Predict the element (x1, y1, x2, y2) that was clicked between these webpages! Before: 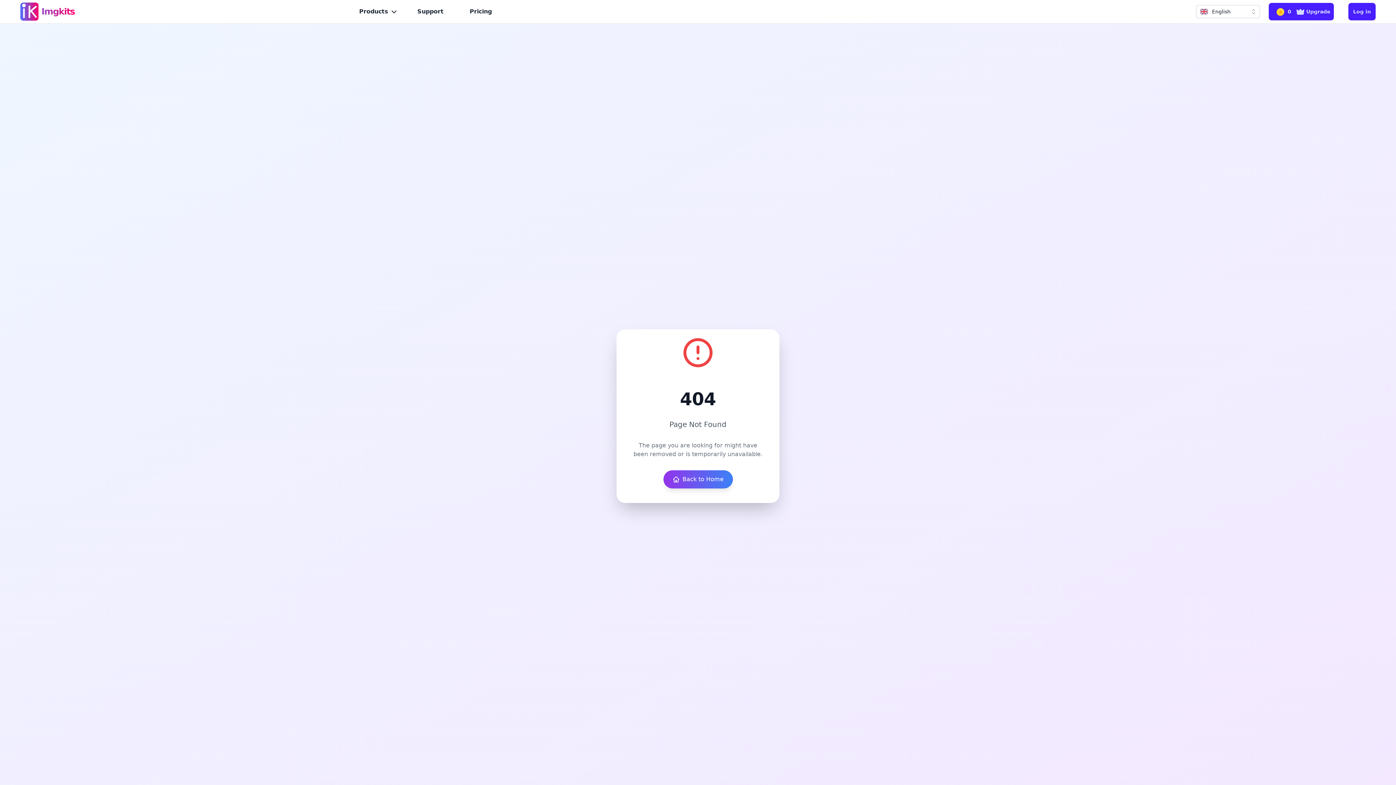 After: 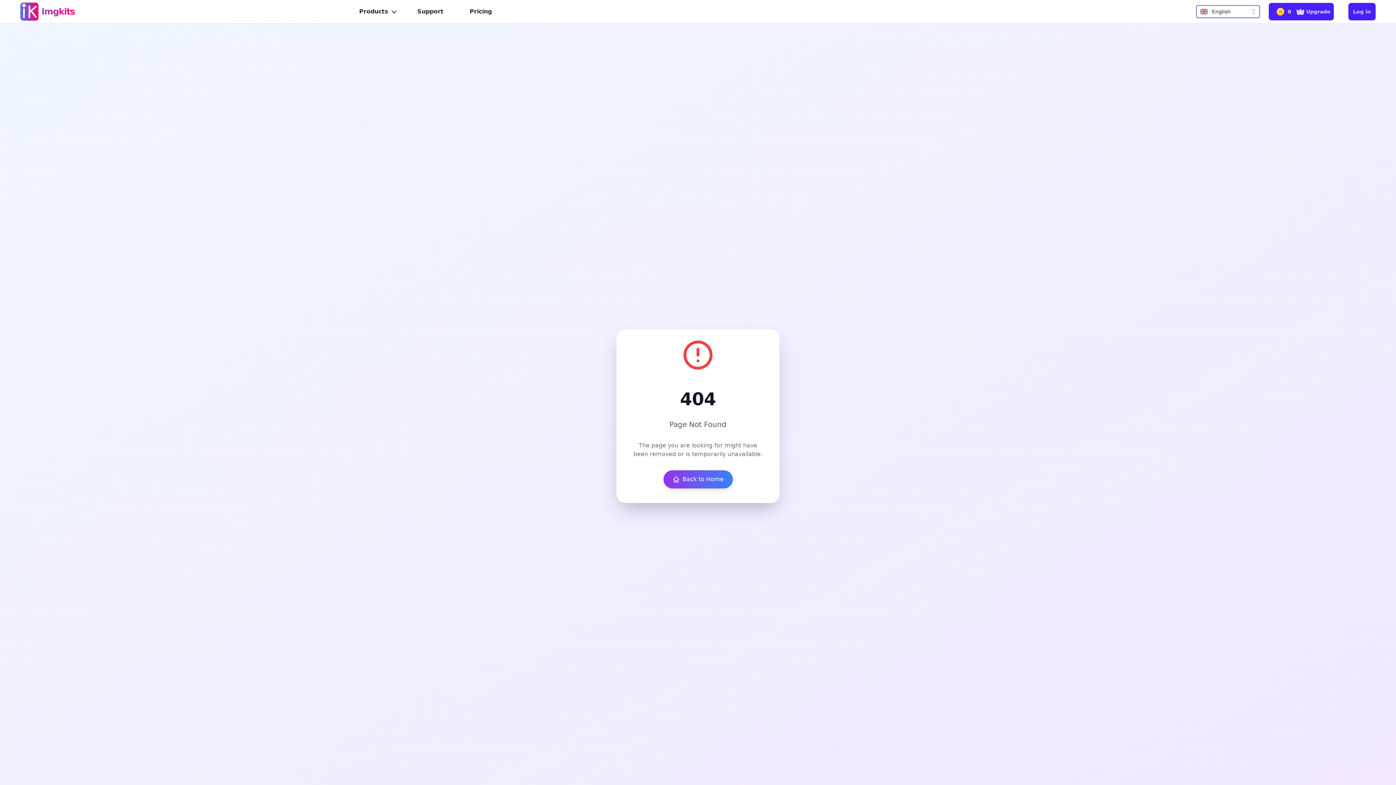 Action: bbox: (1196, 5, 1260, 18) label: English